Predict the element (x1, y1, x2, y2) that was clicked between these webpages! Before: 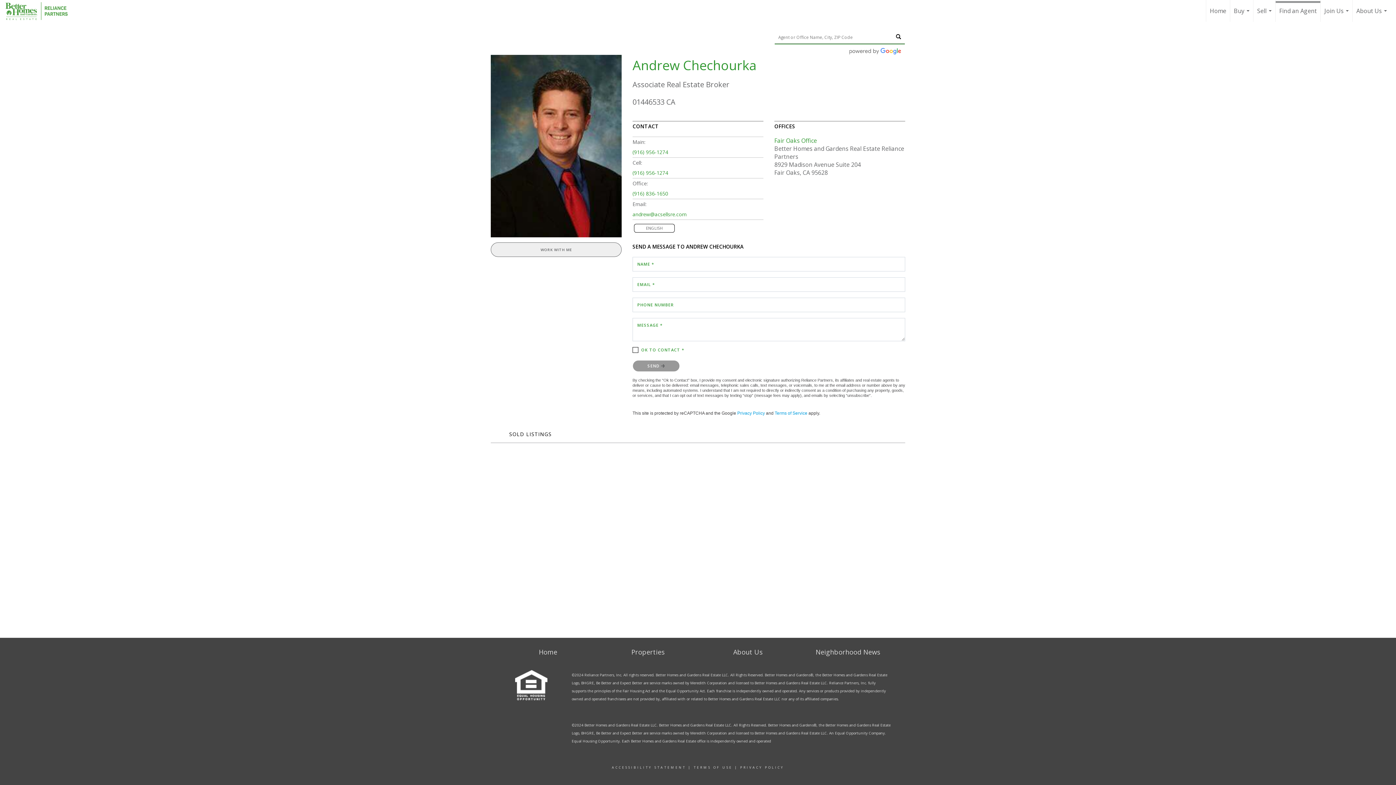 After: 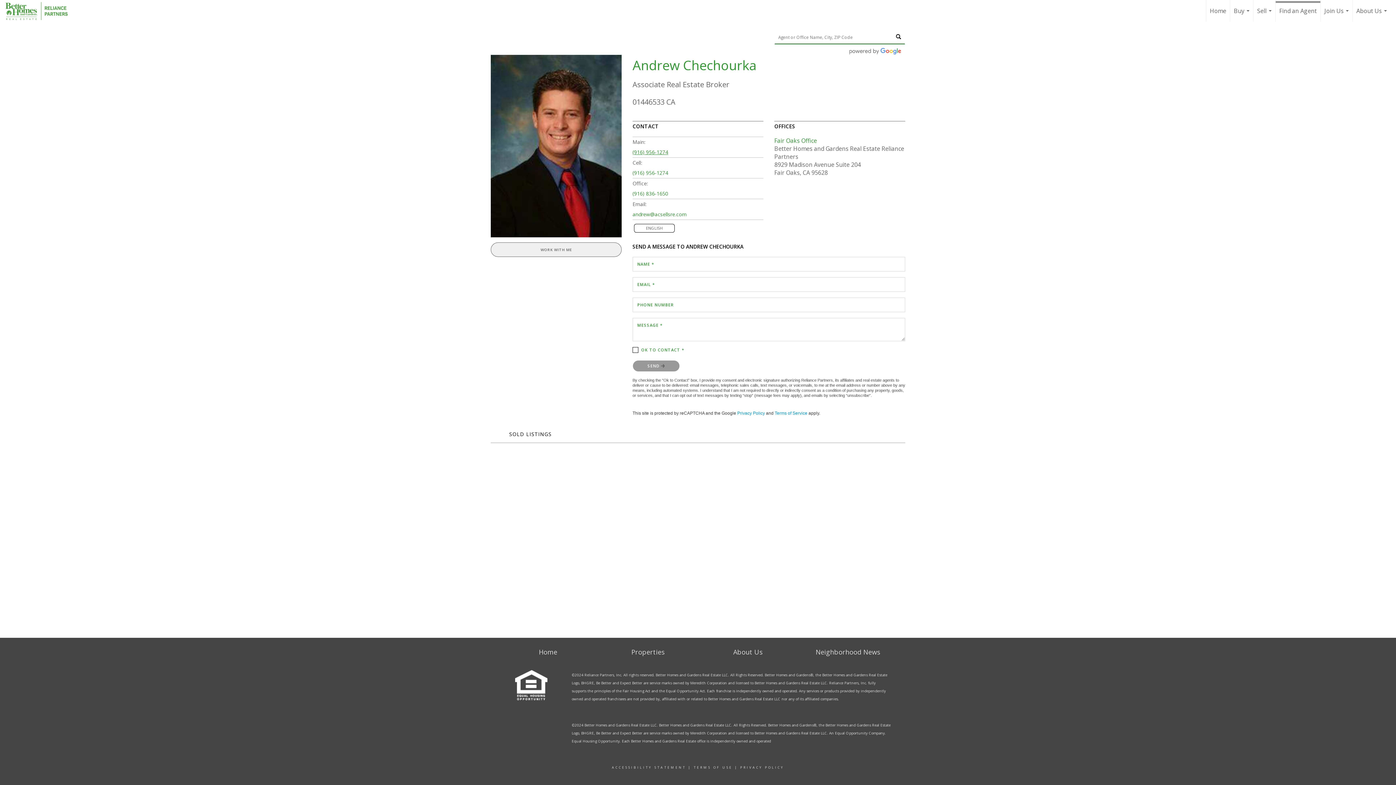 Action: label: (916) 956-1274 bbox: (632, 147, 763, 157)